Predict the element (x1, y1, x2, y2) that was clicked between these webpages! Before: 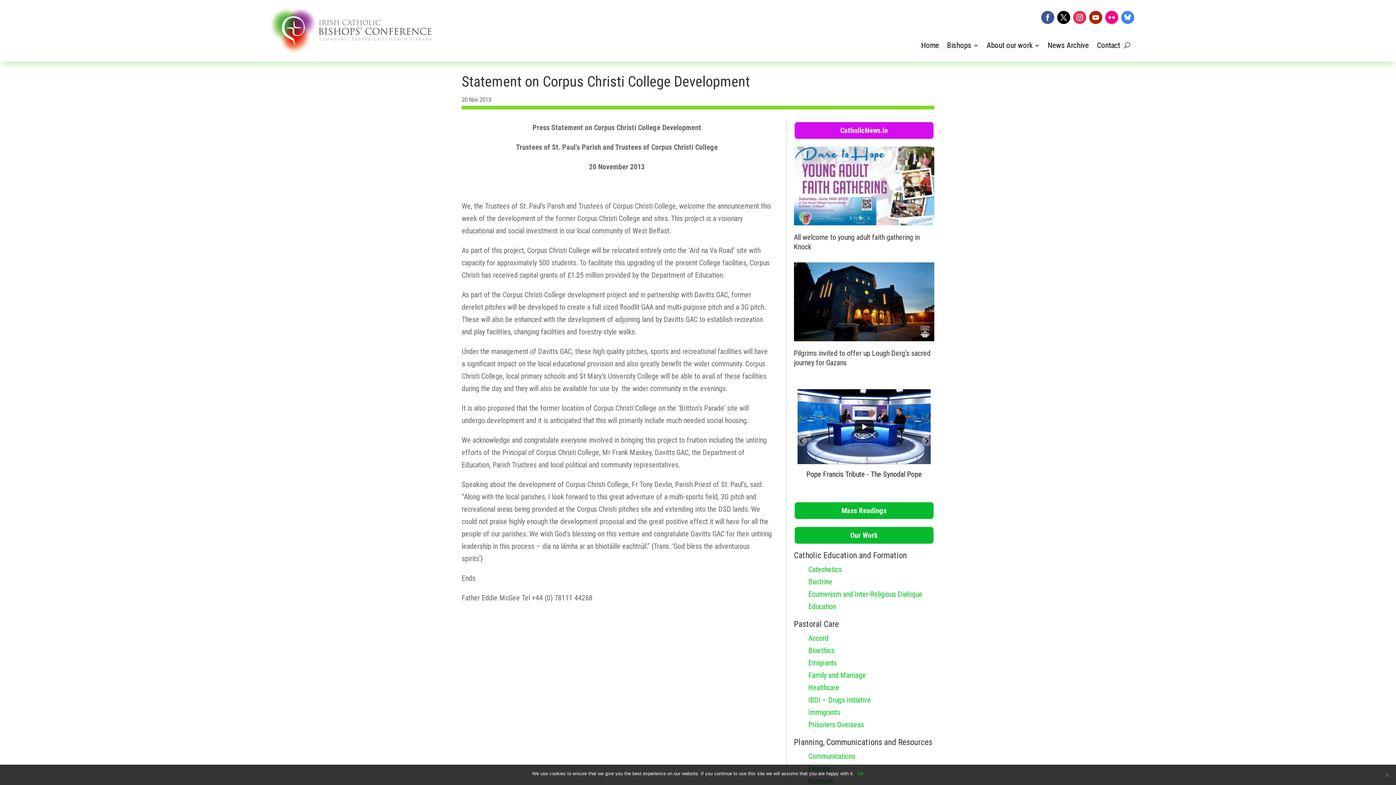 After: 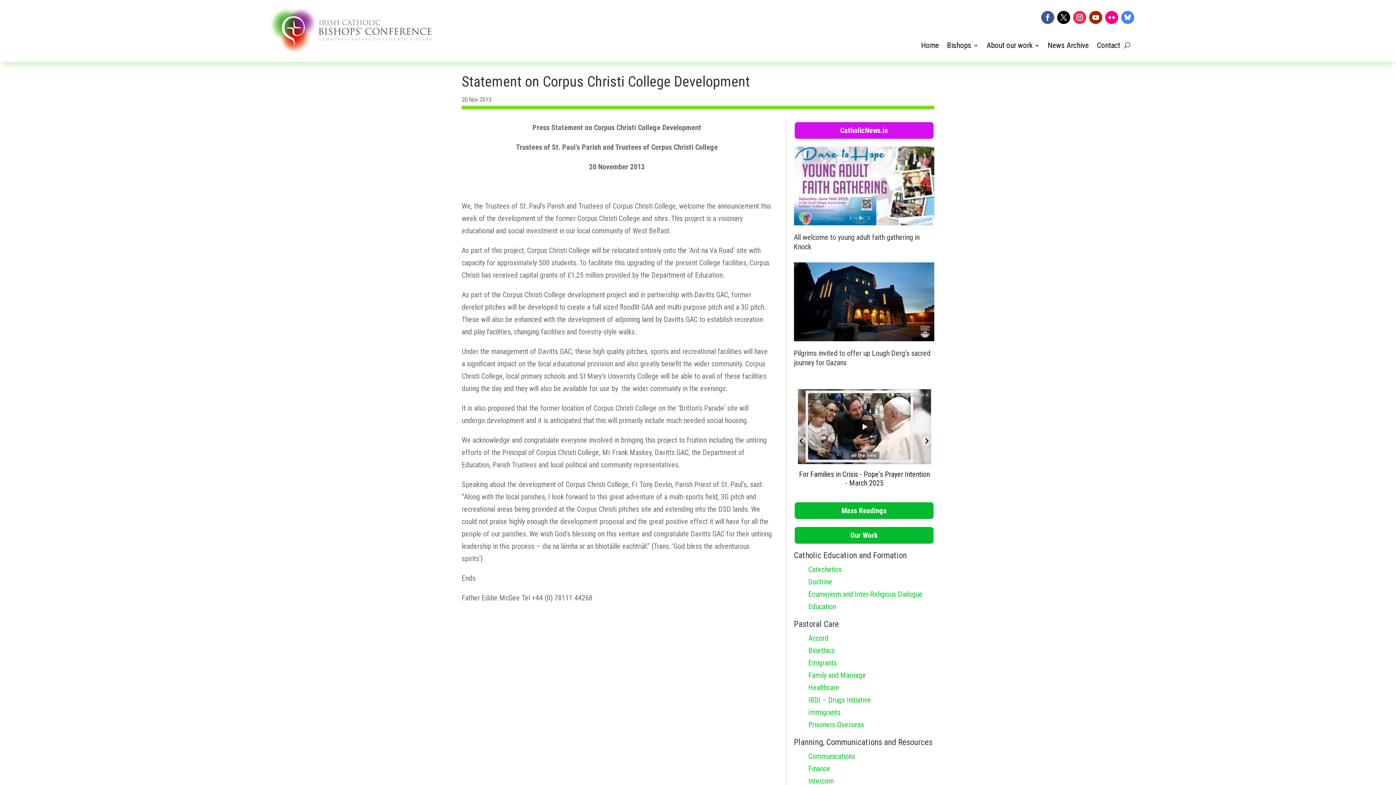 Action: bbox: (858, 770, 864, 777) label: Ok